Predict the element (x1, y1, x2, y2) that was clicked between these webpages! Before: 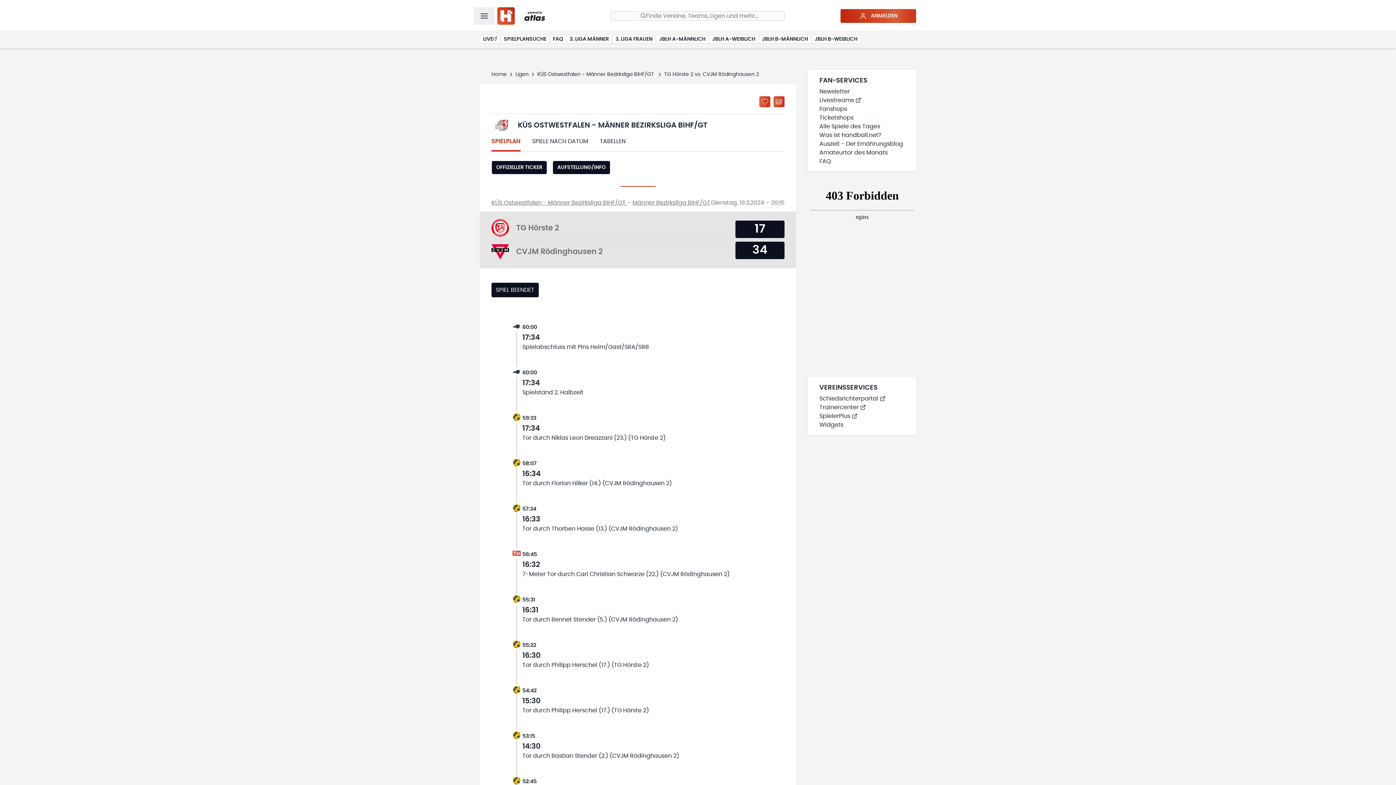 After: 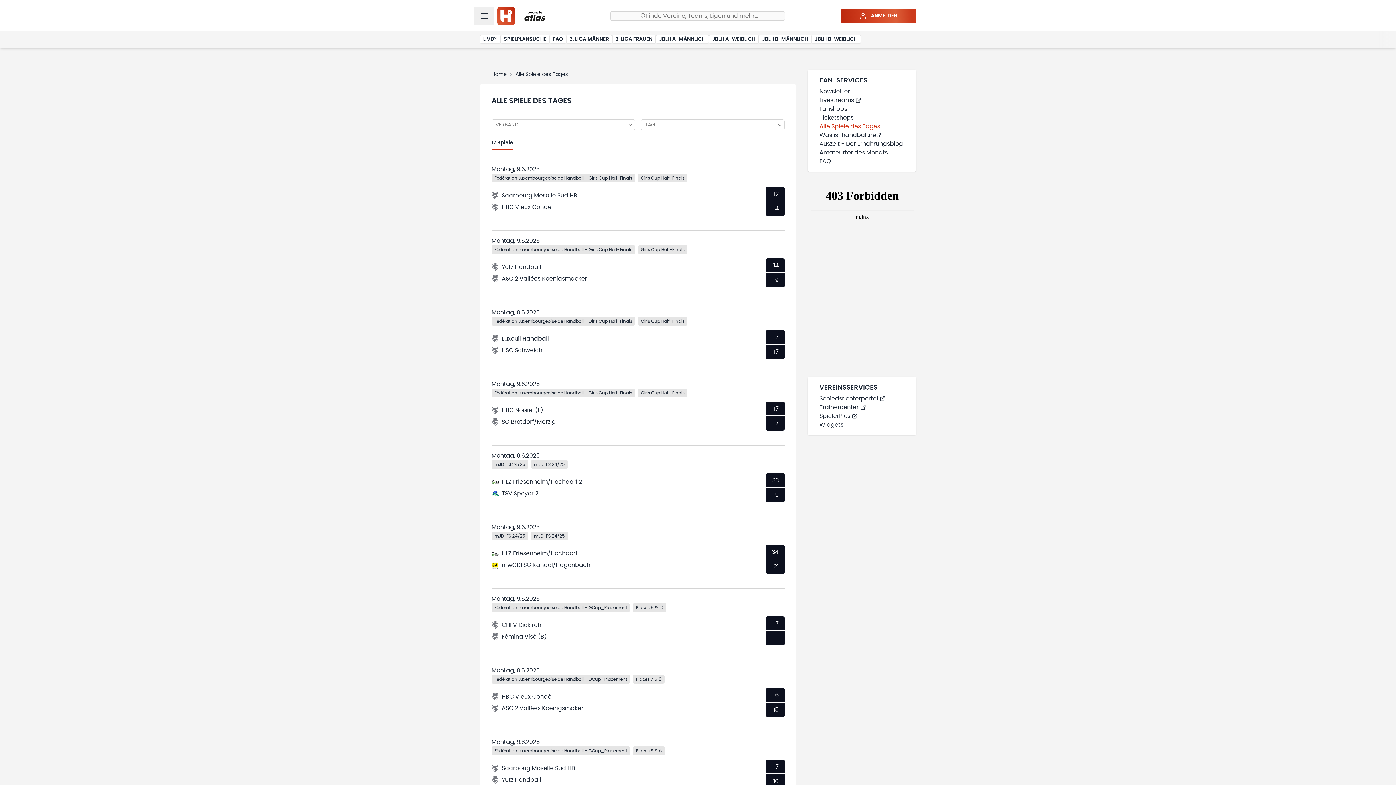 Action: label: Alle Spiele des Tages bbox: (819, 122, 904, 130)